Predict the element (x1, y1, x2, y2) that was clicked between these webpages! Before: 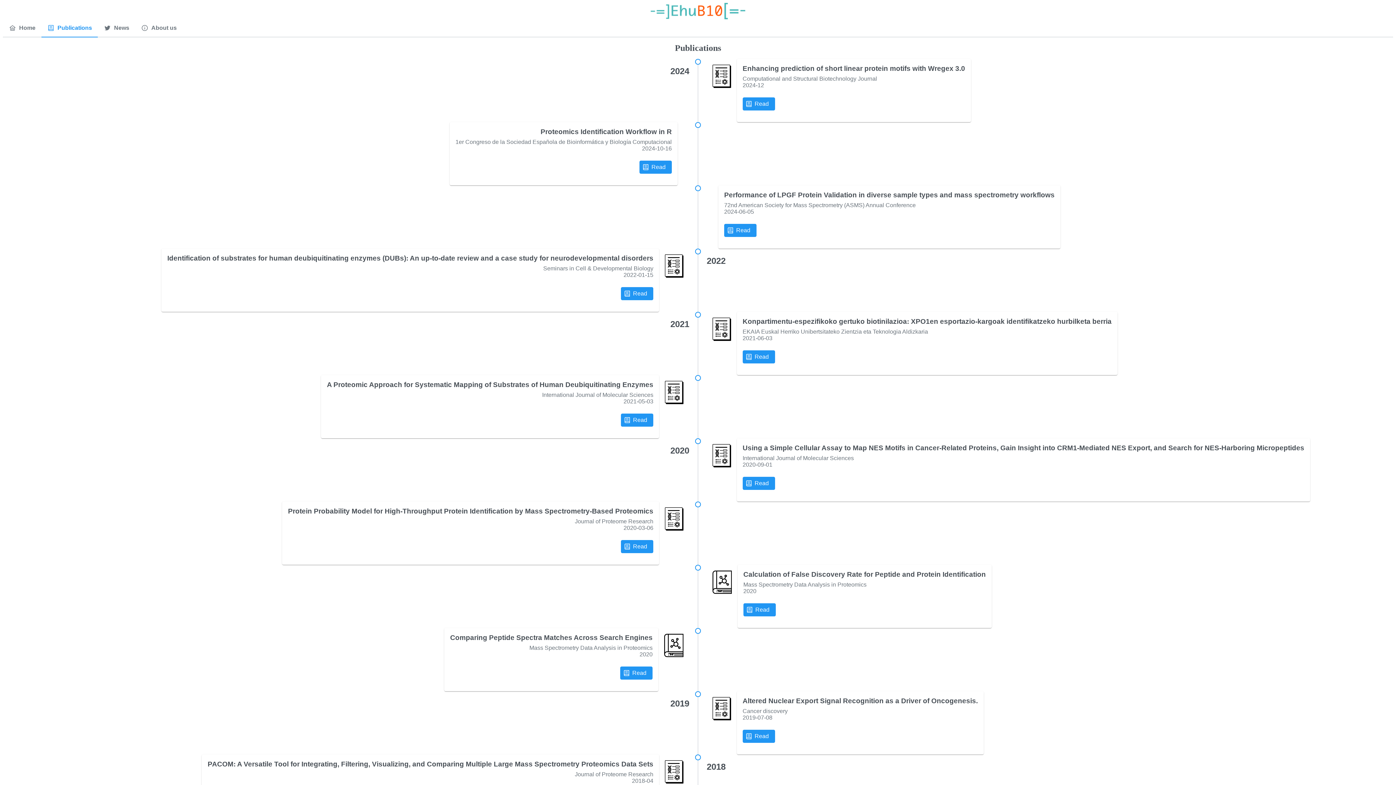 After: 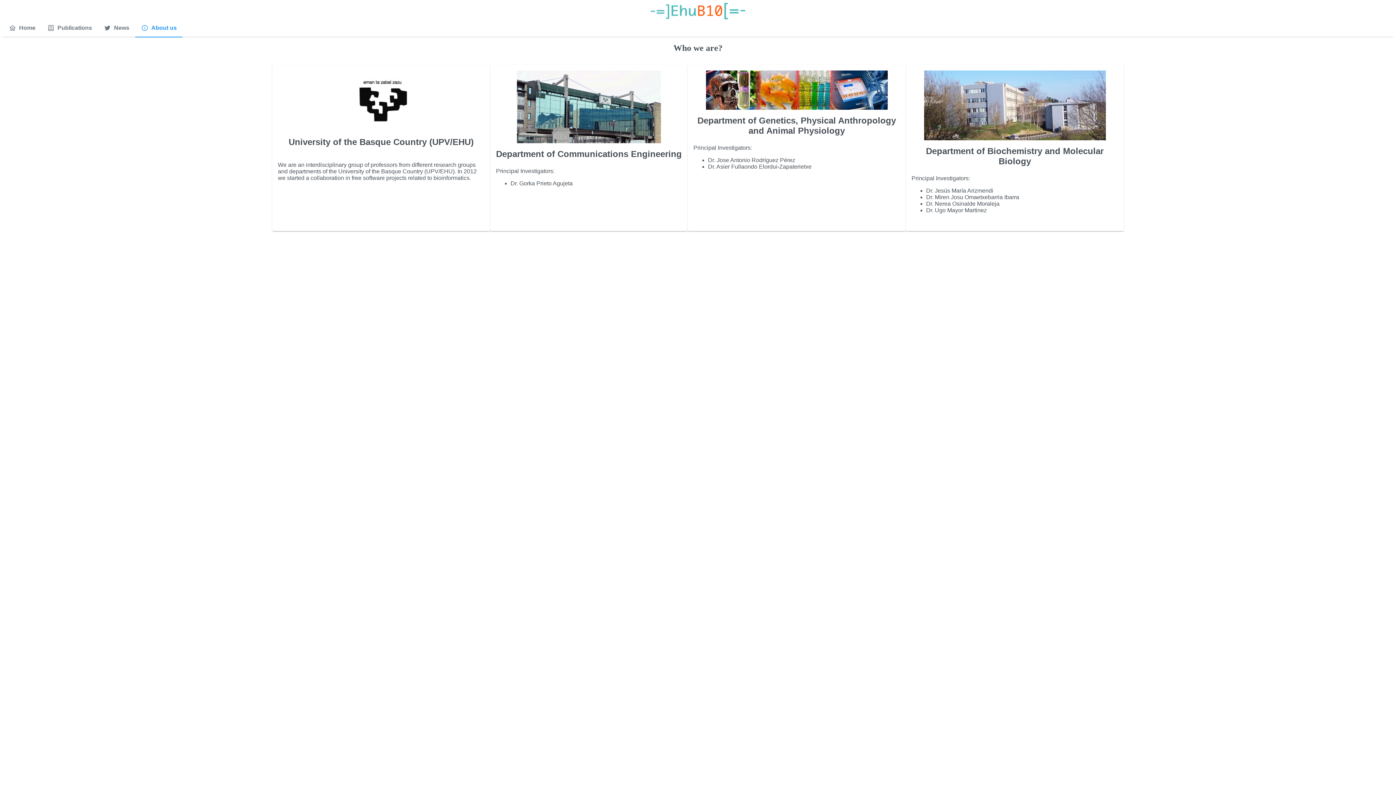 Action: bbox: (135, 19, 182, 36) label: About us